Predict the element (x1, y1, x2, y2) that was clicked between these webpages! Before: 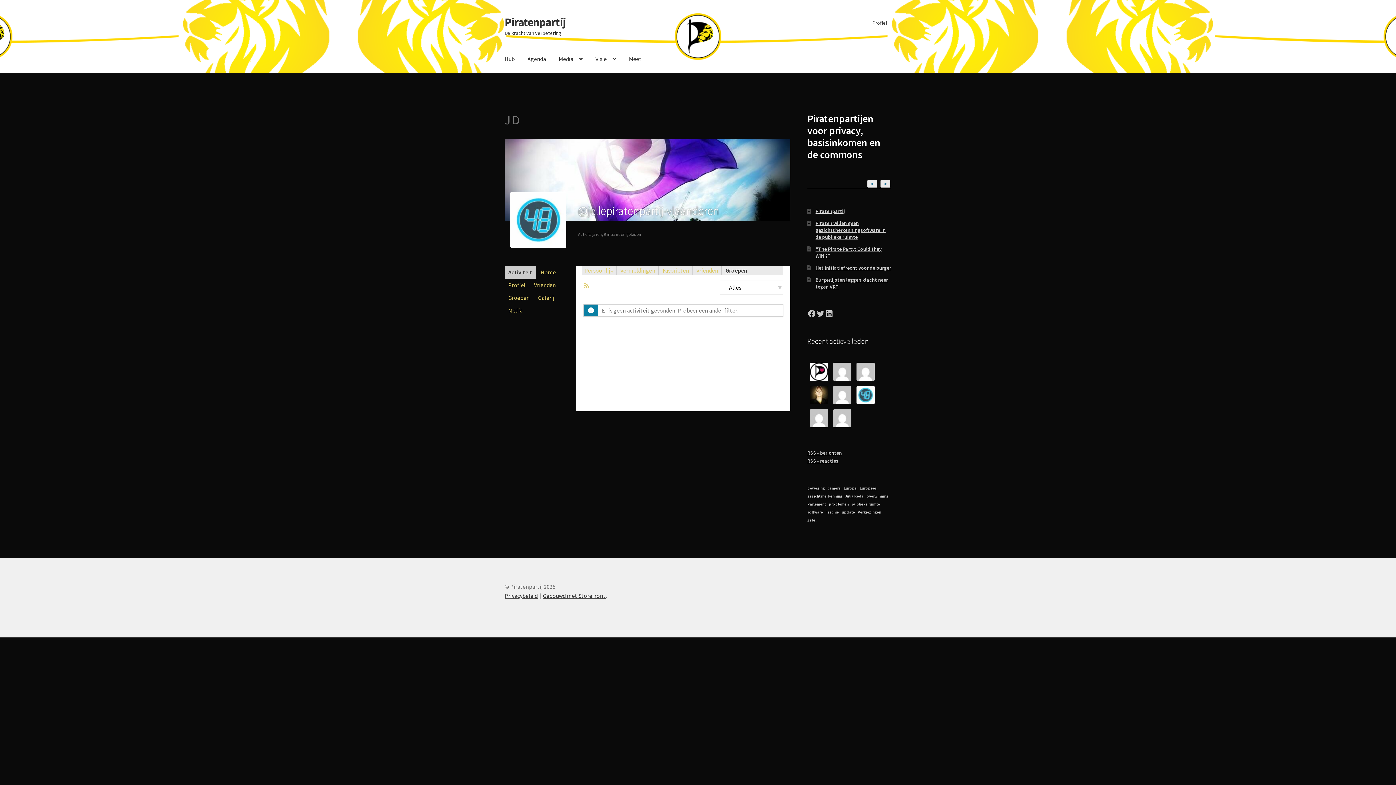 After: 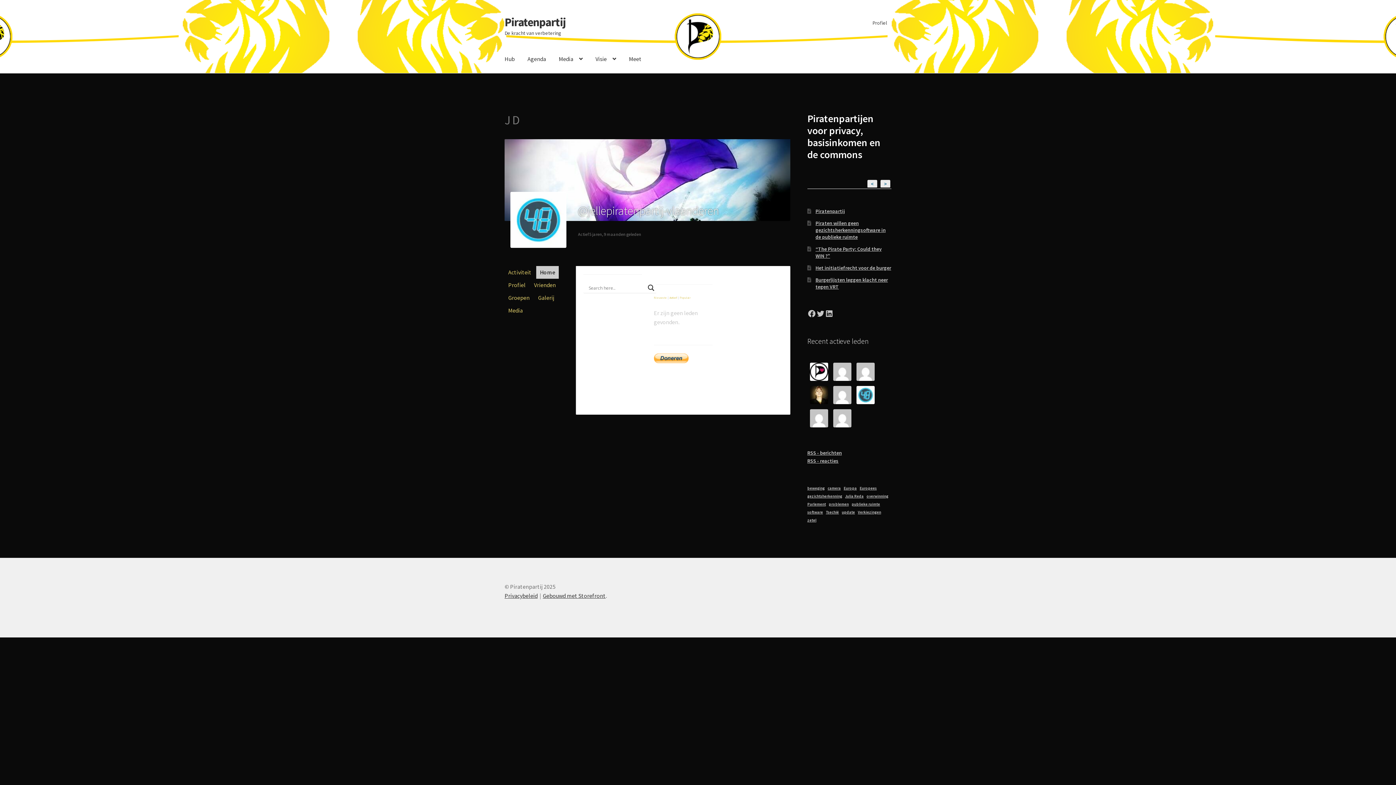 Action: bbox: (854, 386, 877, 404)